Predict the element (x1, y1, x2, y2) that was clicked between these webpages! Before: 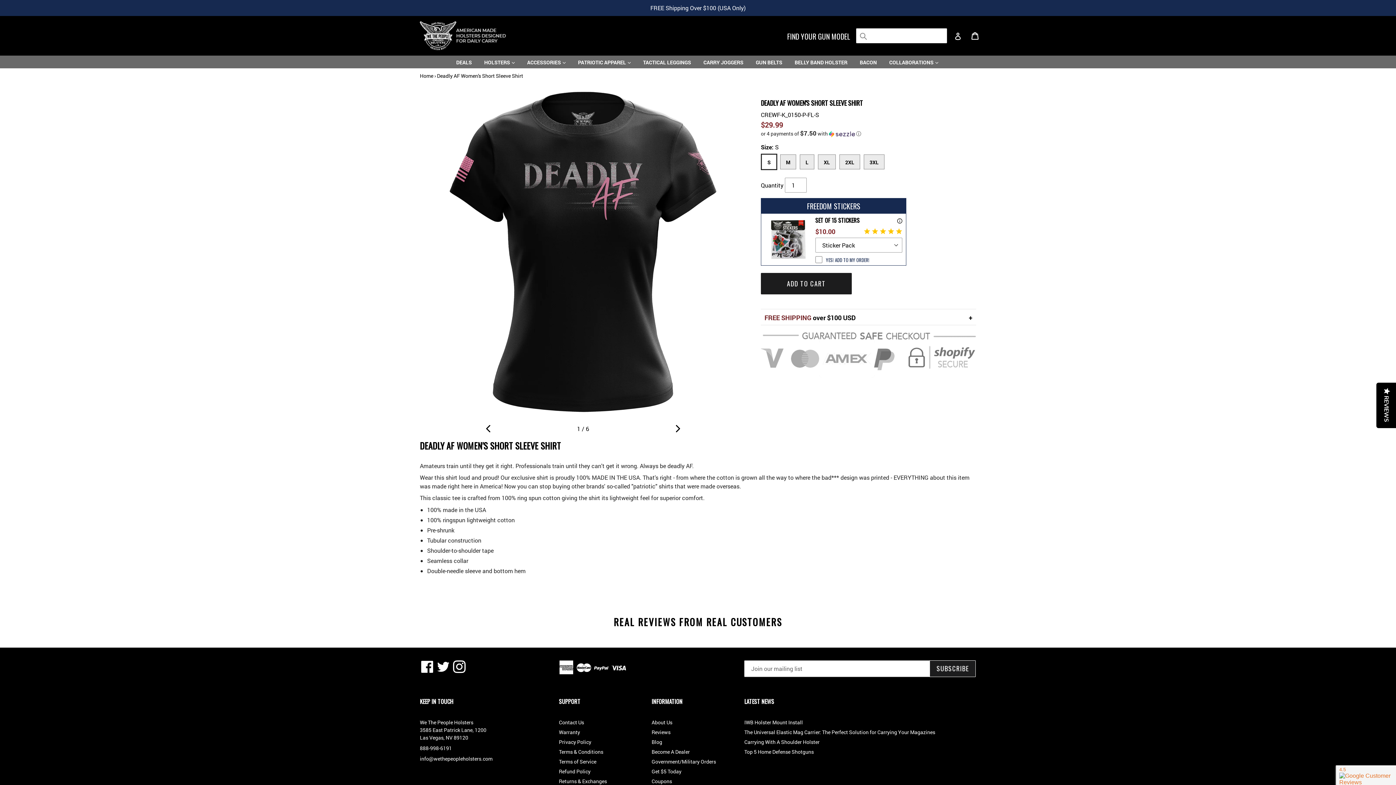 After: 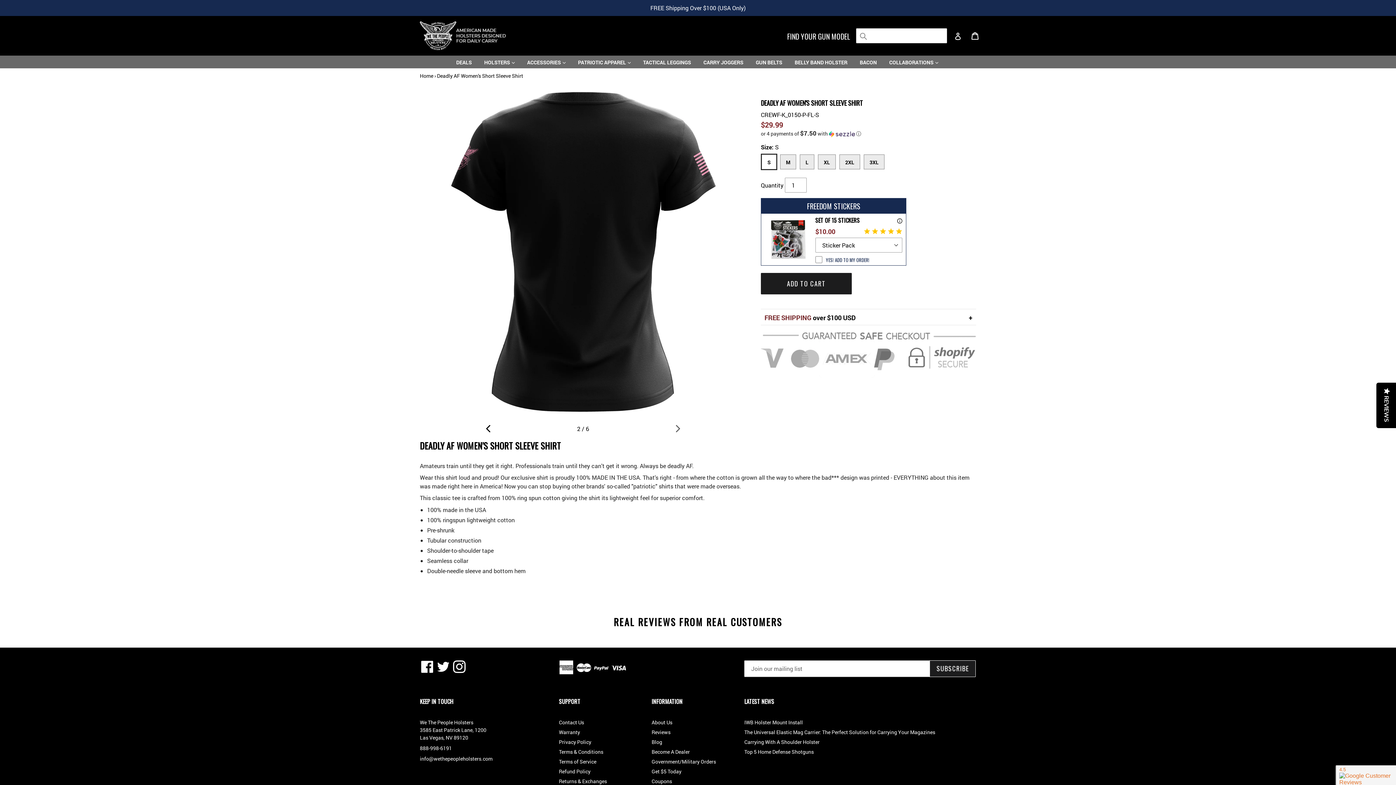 Action: bbox: (668, 419, 688, 436) label: NEXT SLIDE